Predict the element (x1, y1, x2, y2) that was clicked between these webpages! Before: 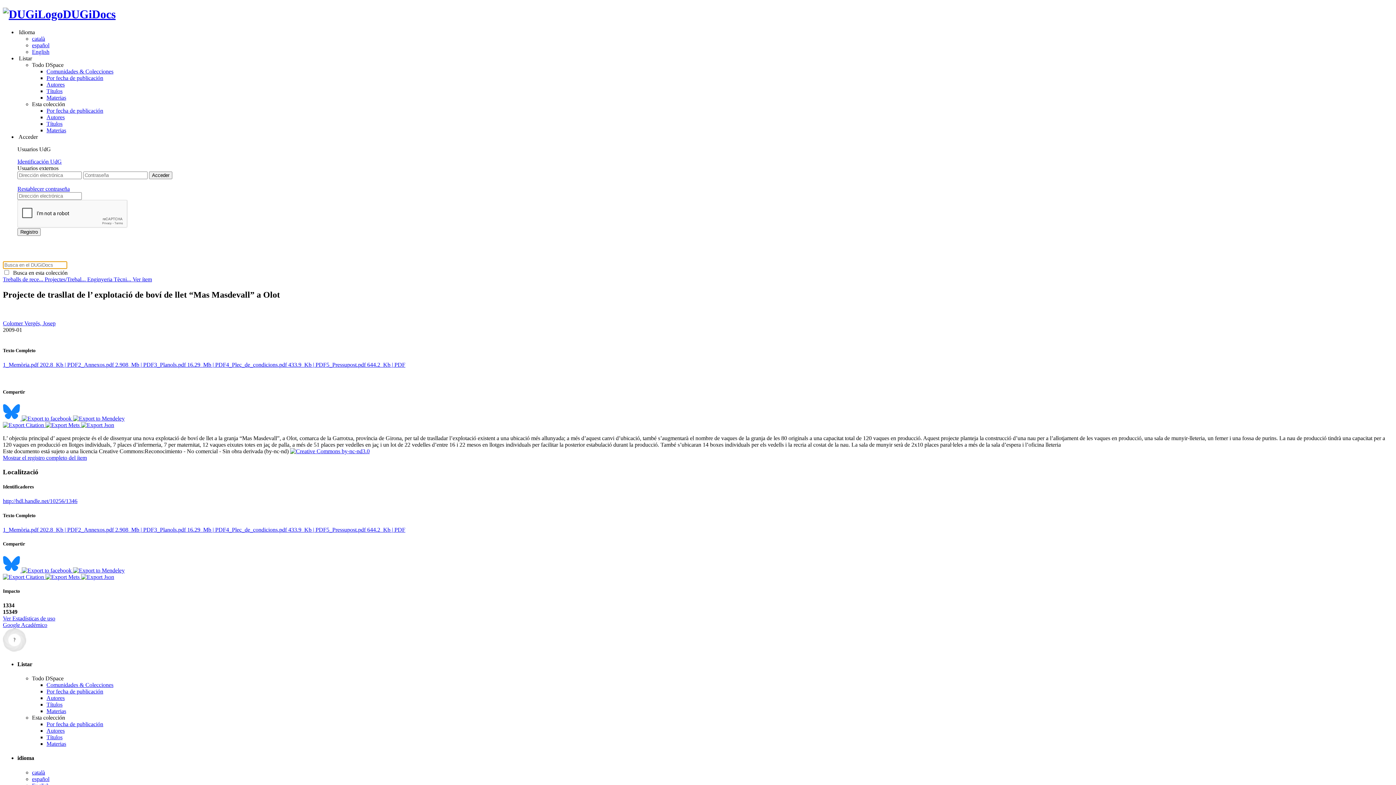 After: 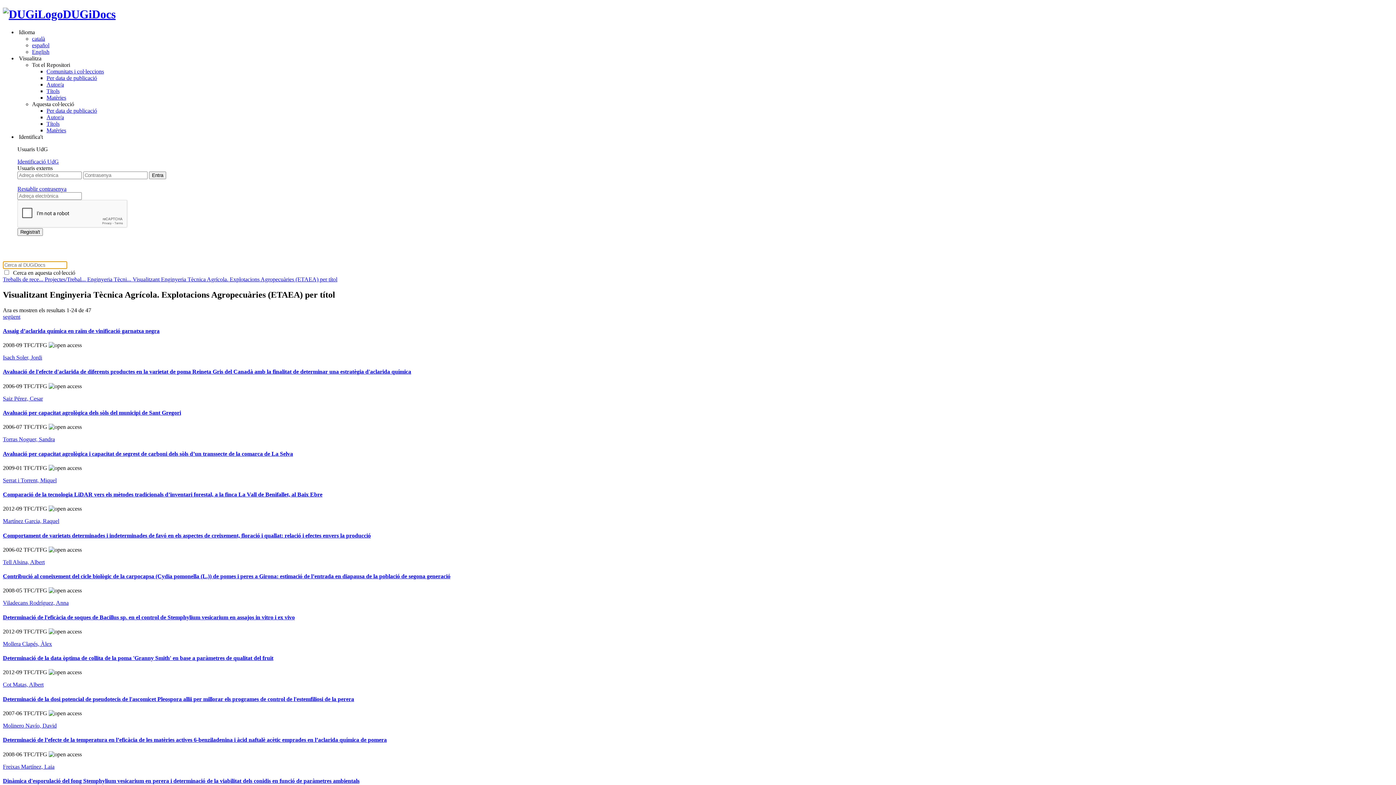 Action: bbox: (46, 120, 62, 126) label: Títulos